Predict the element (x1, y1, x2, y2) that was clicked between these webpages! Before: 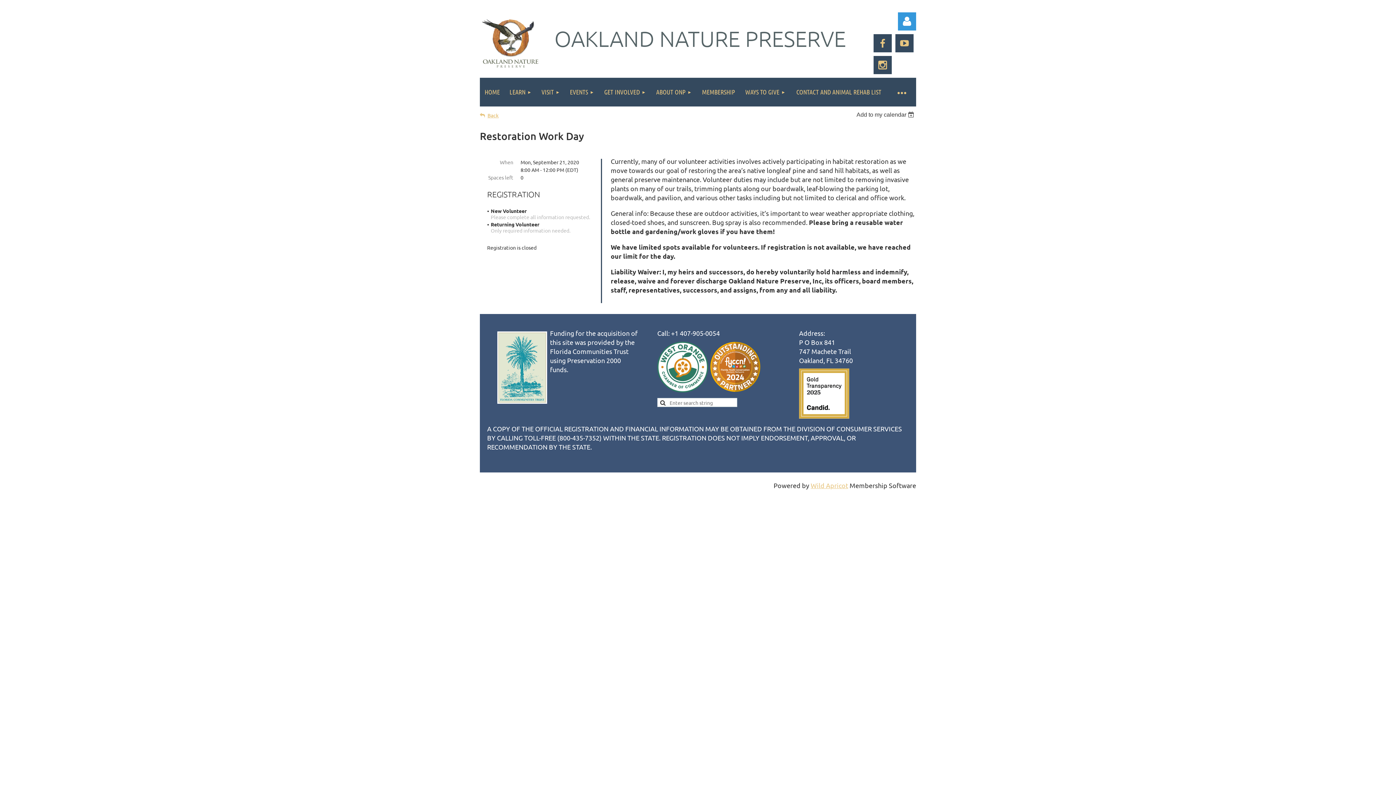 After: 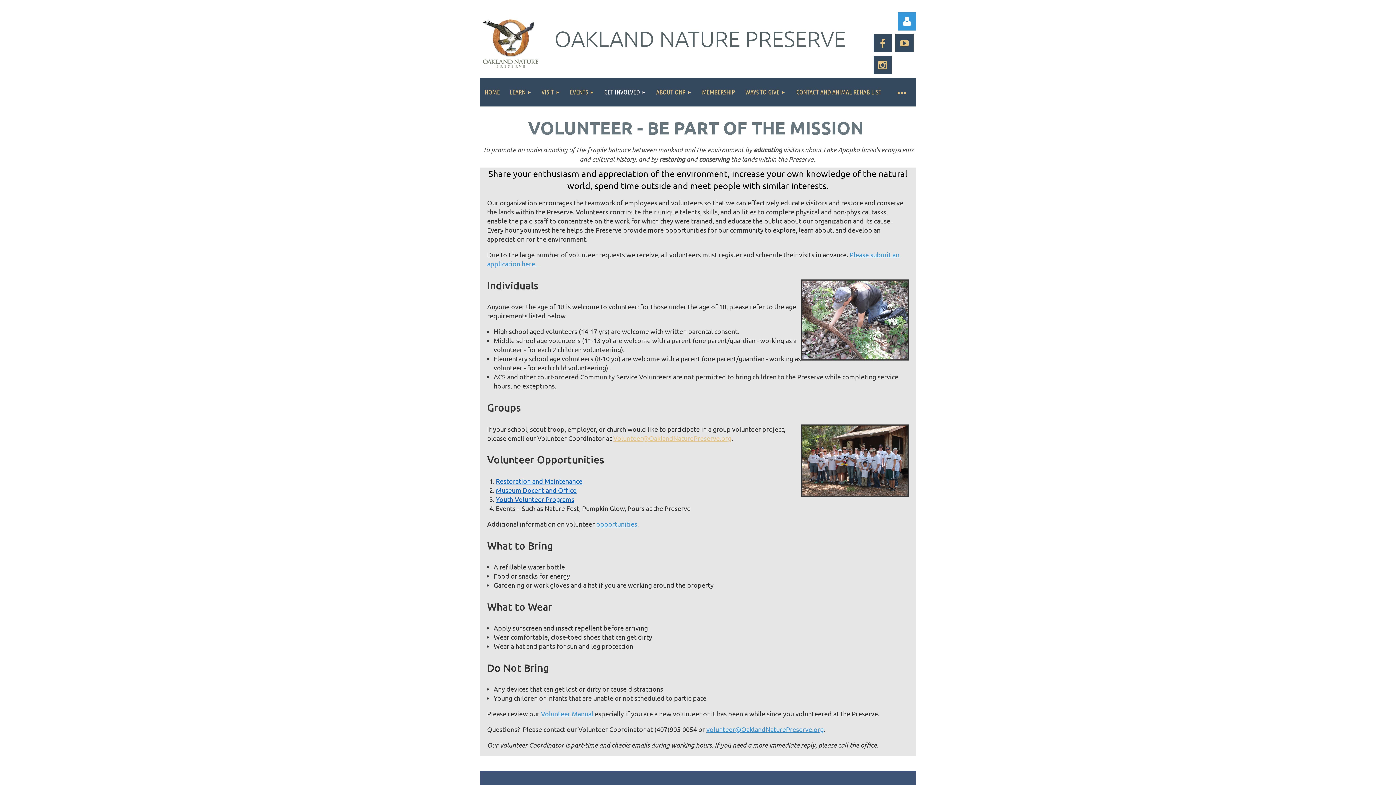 Action: bbox: (599, 77, 651, 106) label: GET INVOLVED